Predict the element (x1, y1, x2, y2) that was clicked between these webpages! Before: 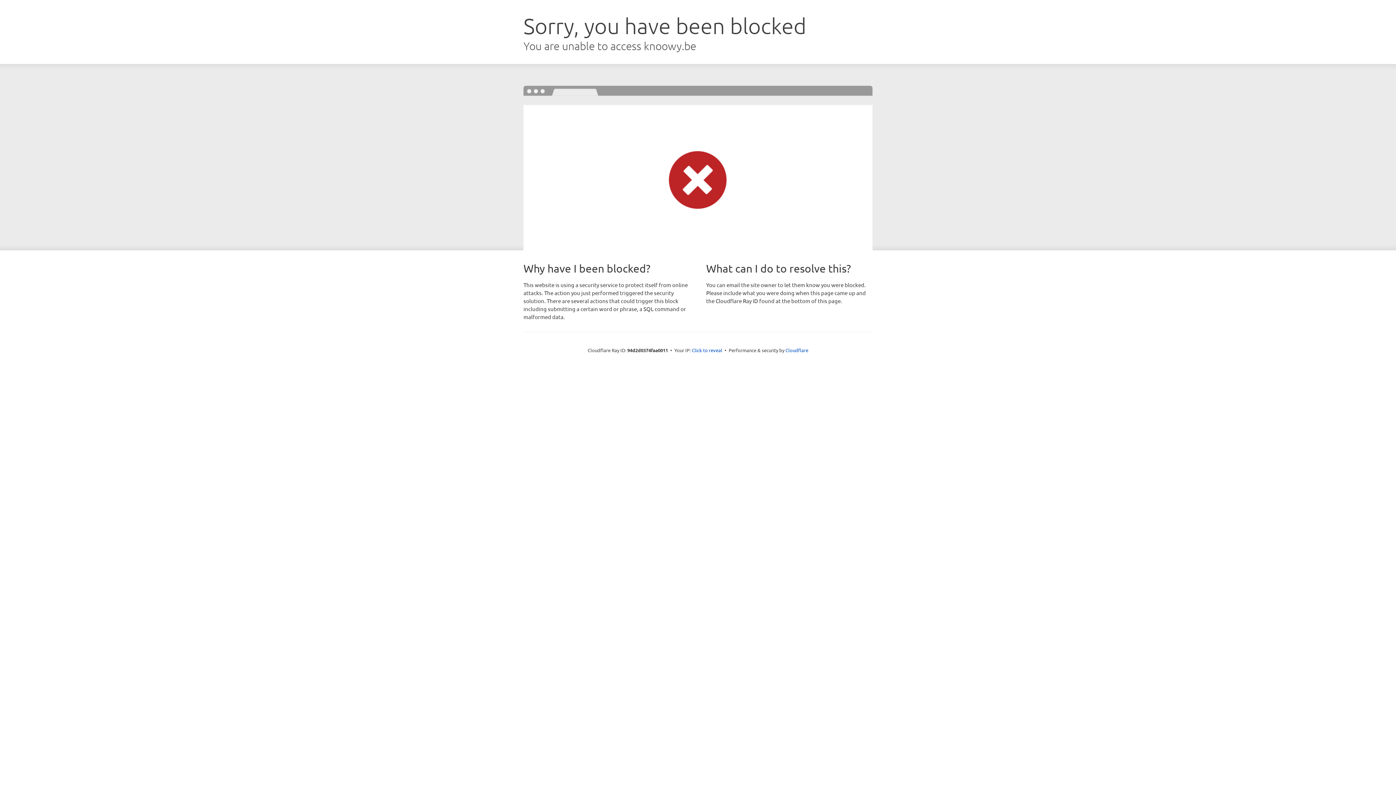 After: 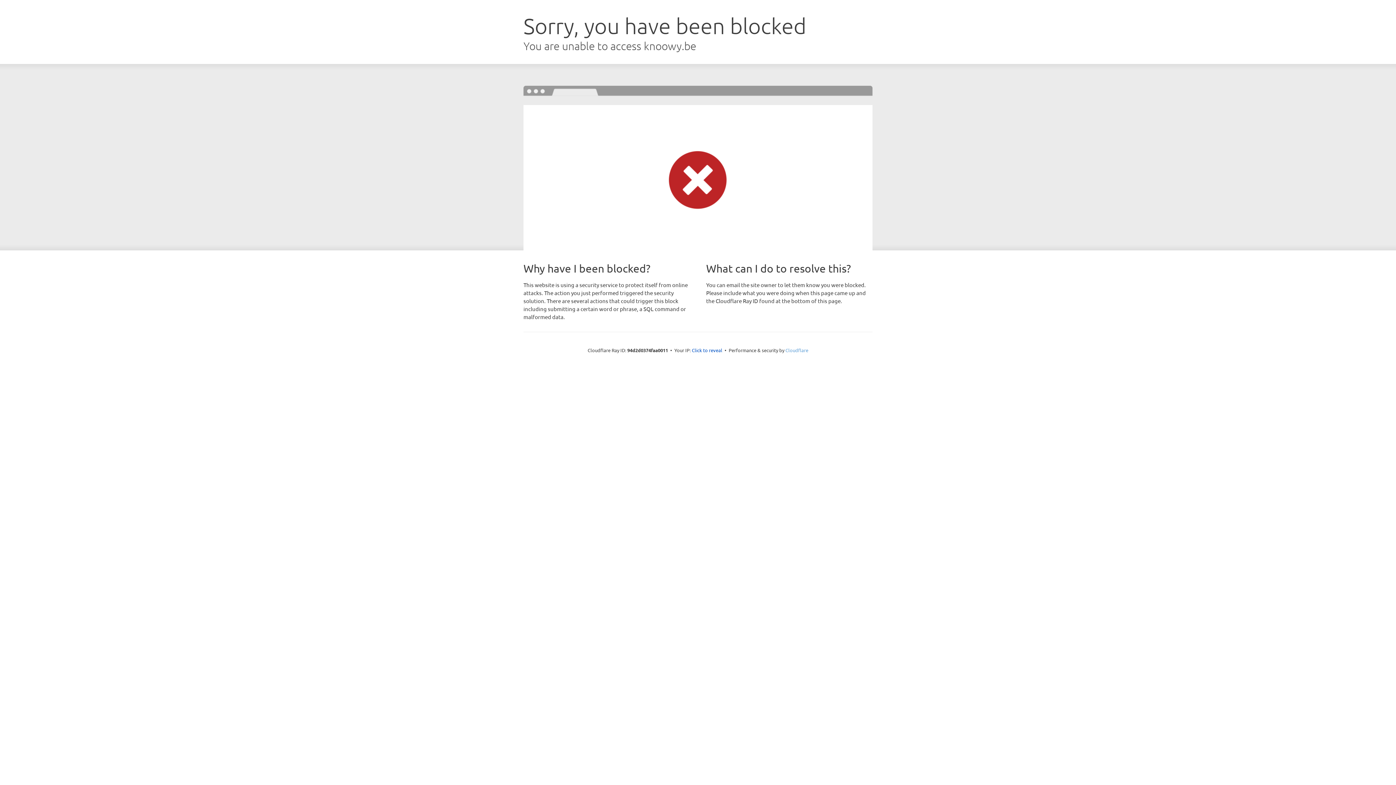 Action: label: Cloudflare bbox: (785, 347, 808, 353)